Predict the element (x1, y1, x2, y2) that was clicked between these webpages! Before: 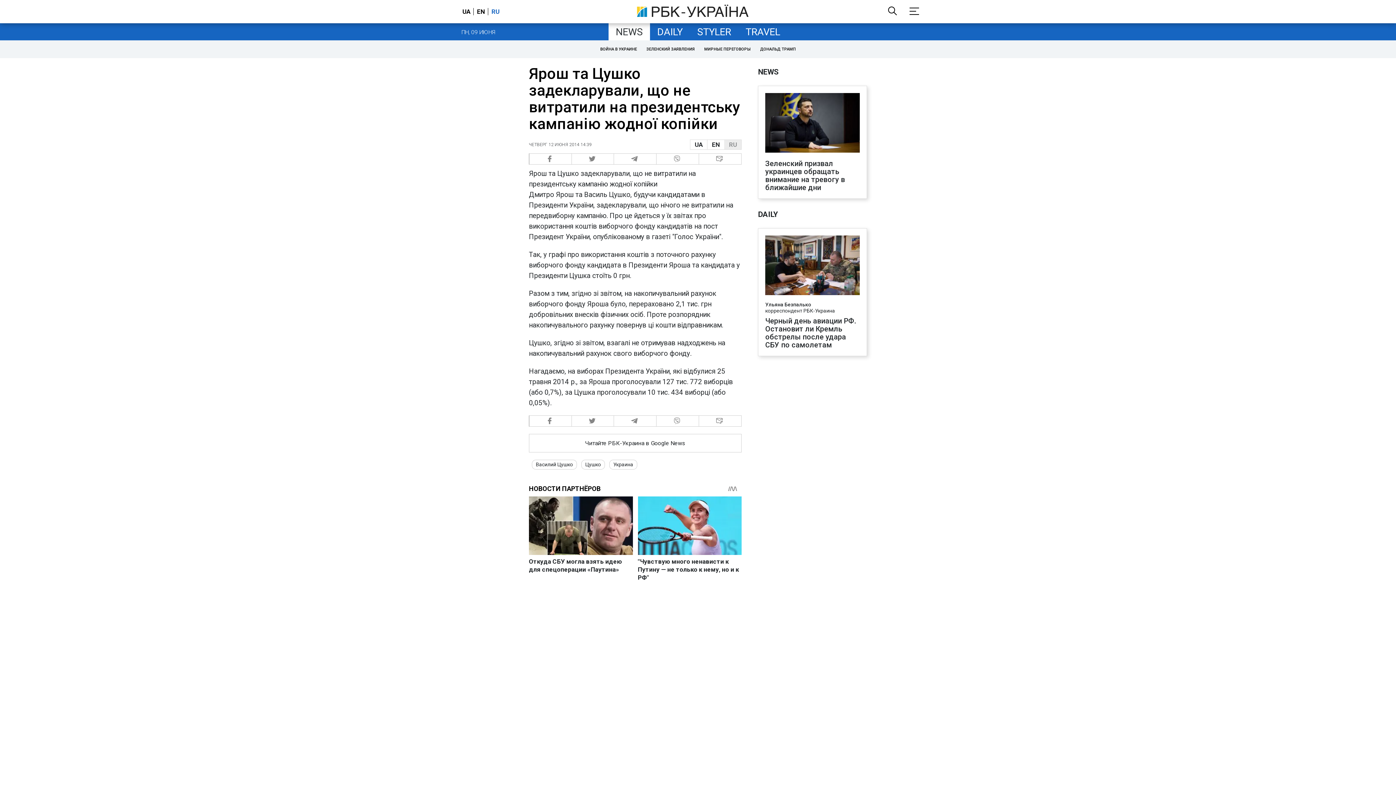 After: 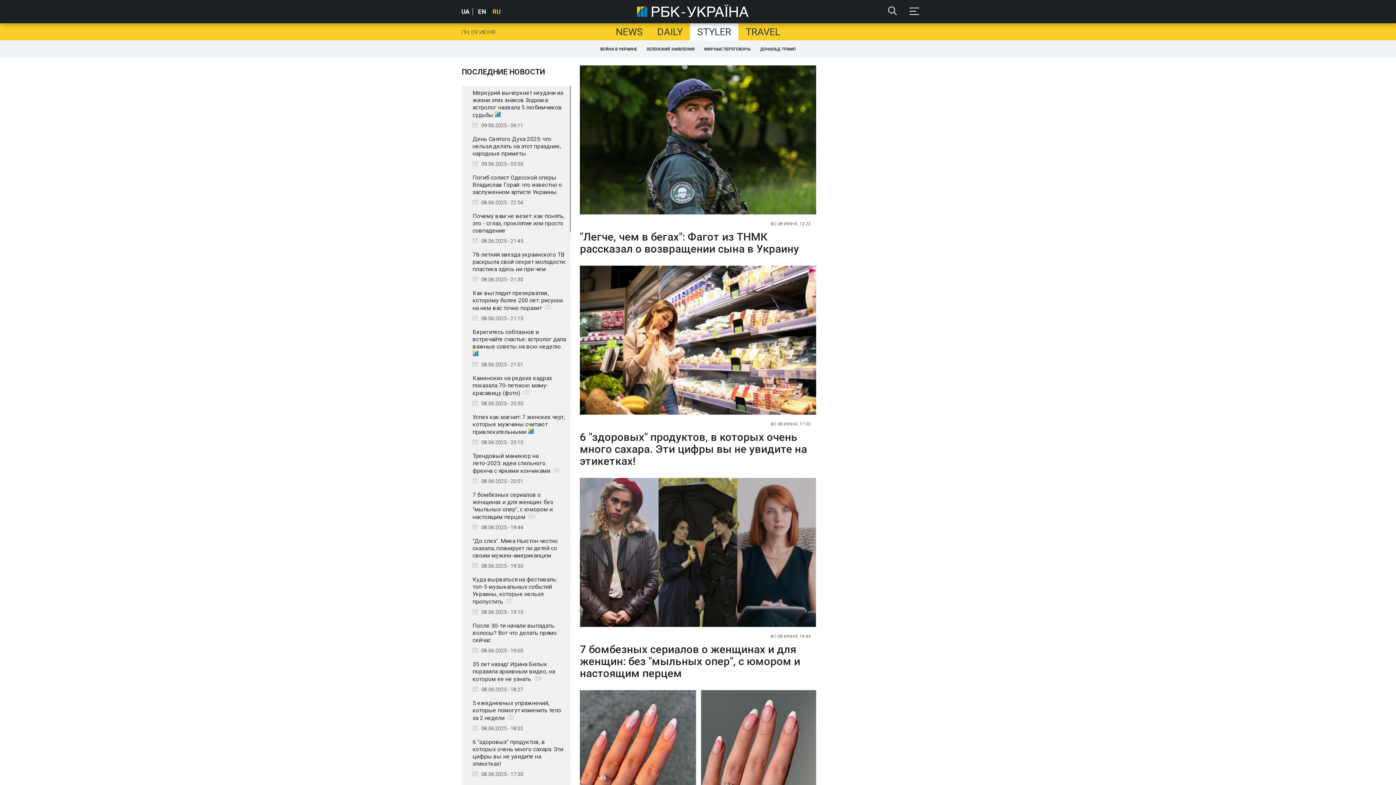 Action: bbox: (690, 23, 738, 40) label: STYLER